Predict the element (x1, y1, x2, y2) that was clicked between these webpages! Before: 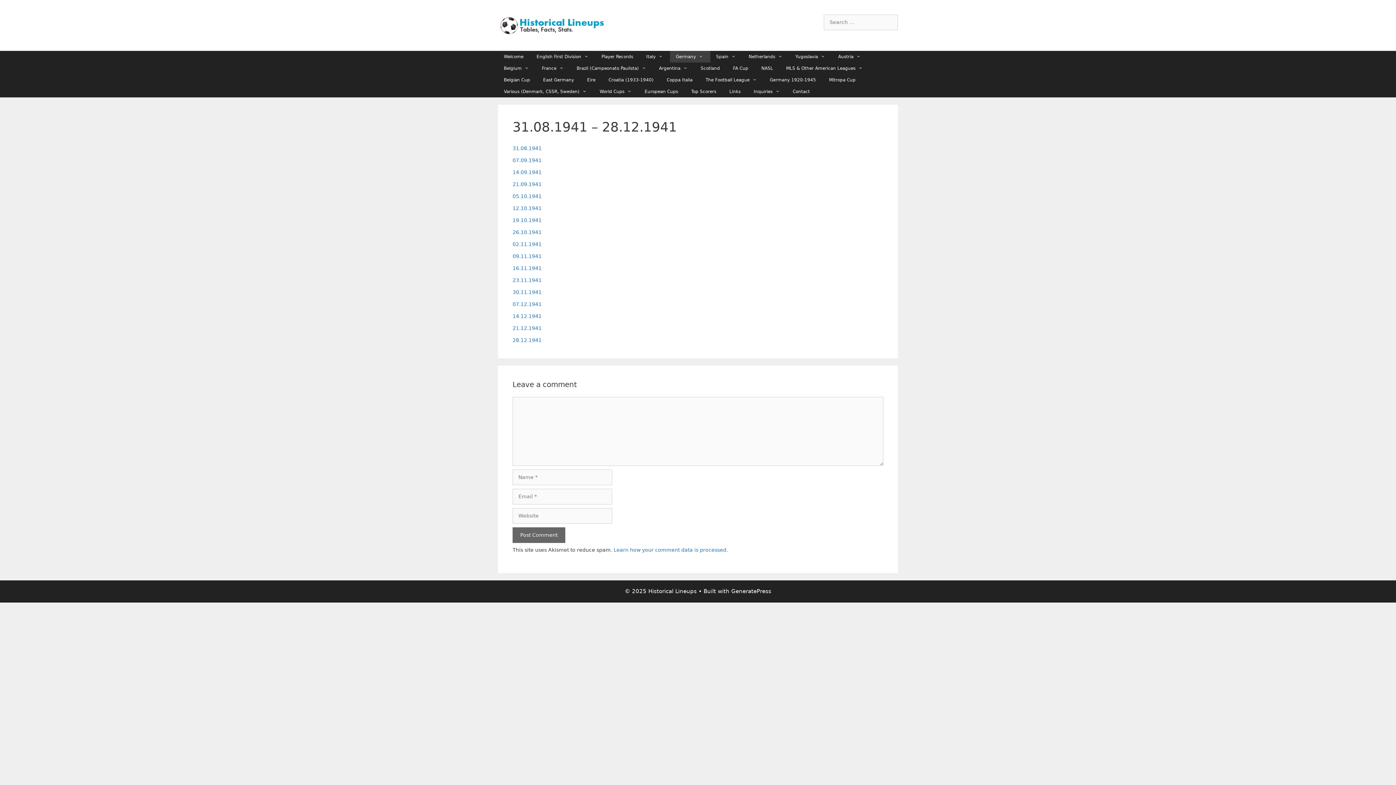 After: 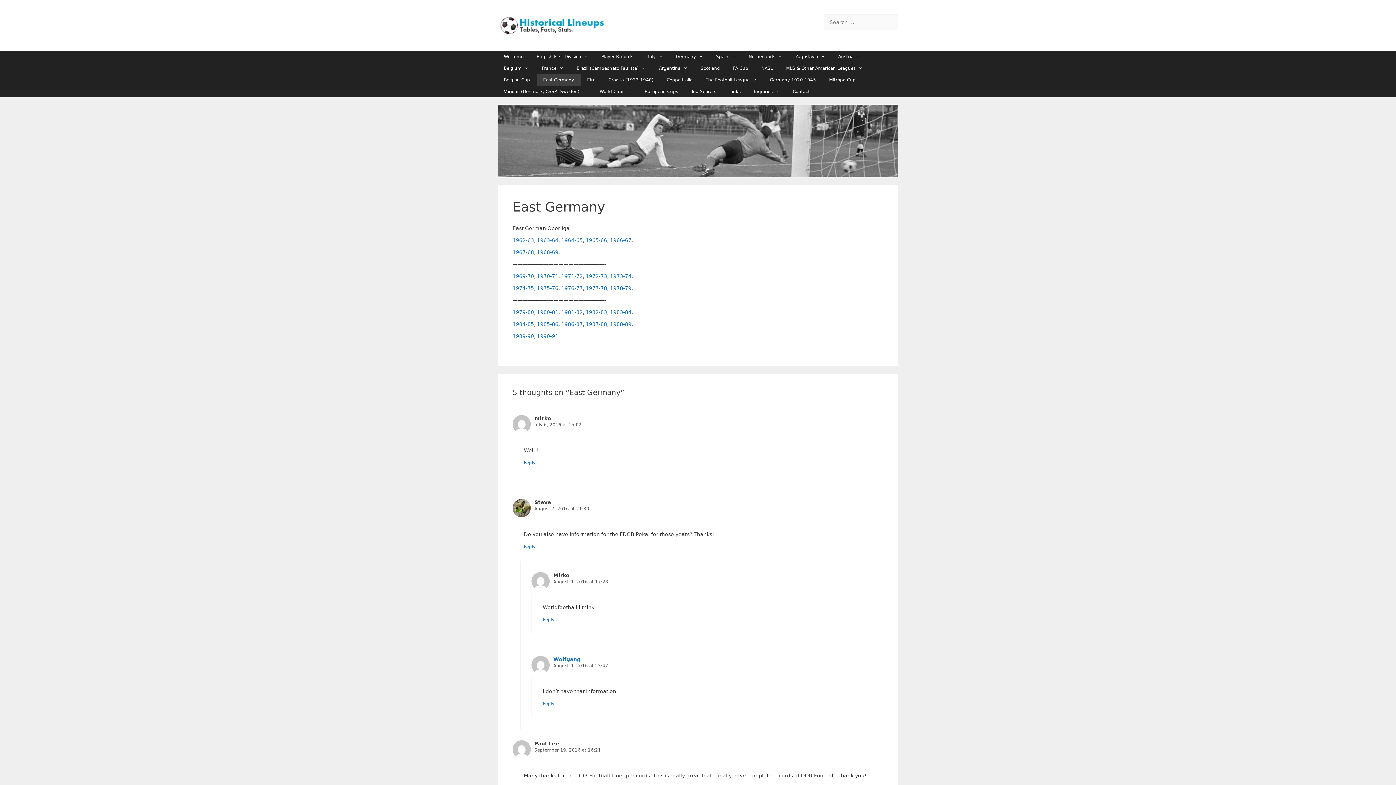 Action: label: East Germany bbox: (537, 74, 581, 85)